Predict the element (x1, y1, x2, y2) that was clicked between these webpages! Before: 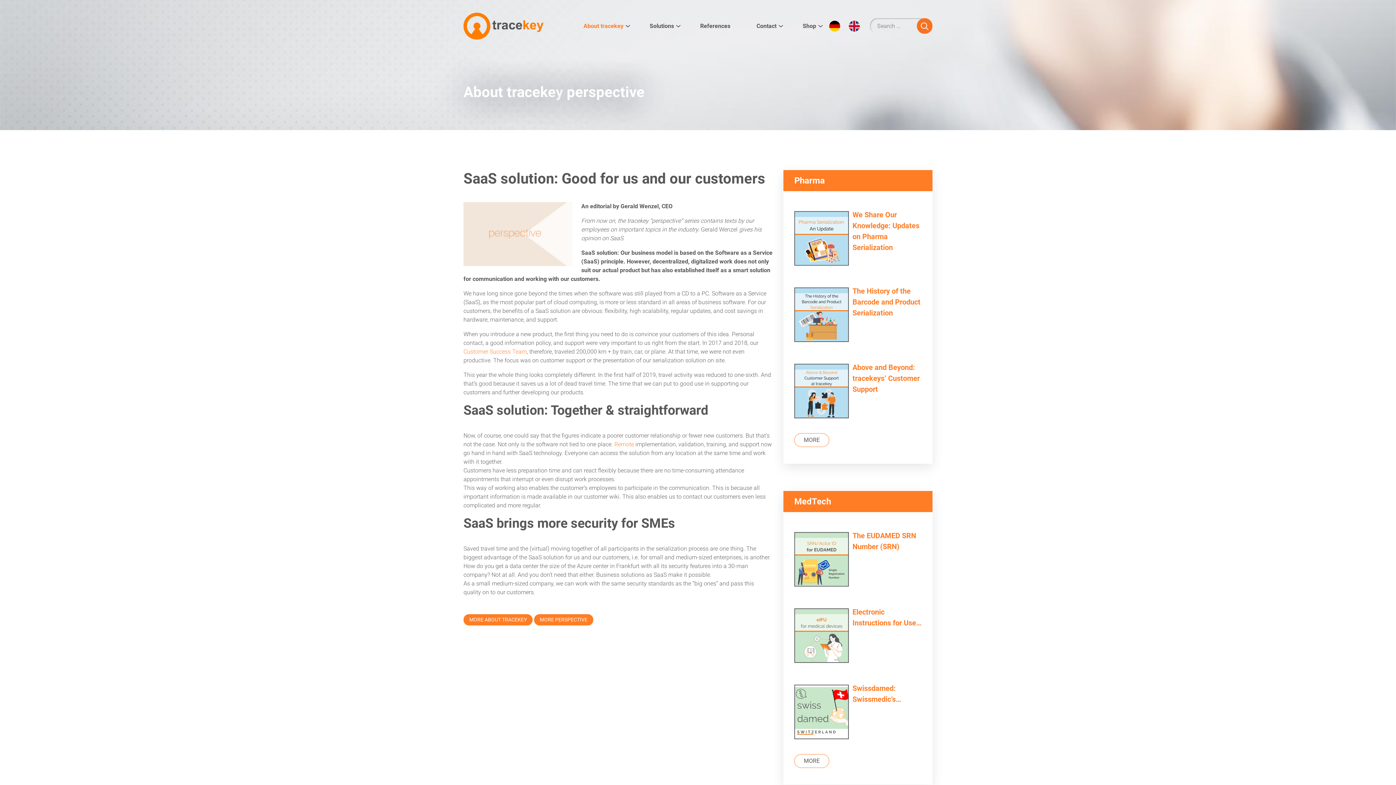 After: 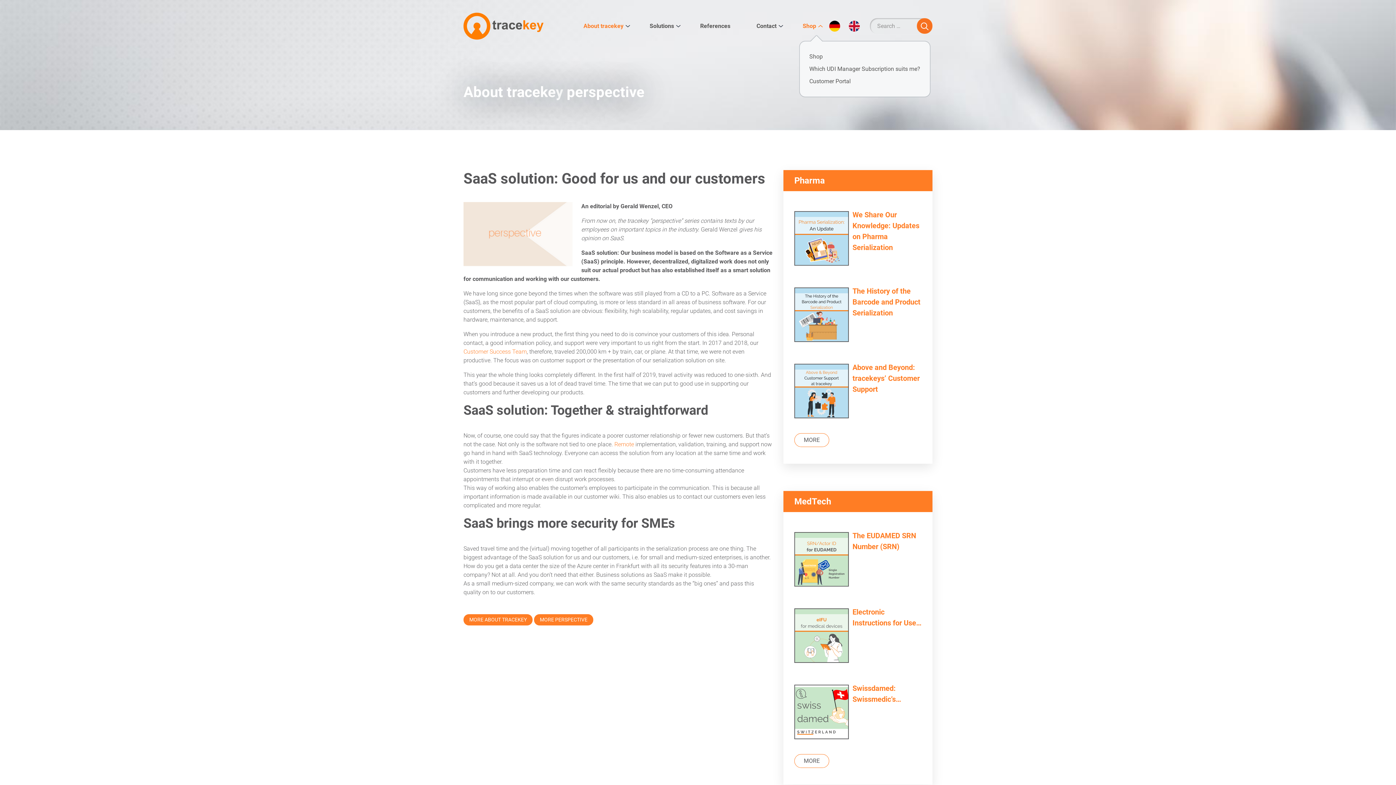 Action: bbox: (800, 18, 819, 33) label: Shop